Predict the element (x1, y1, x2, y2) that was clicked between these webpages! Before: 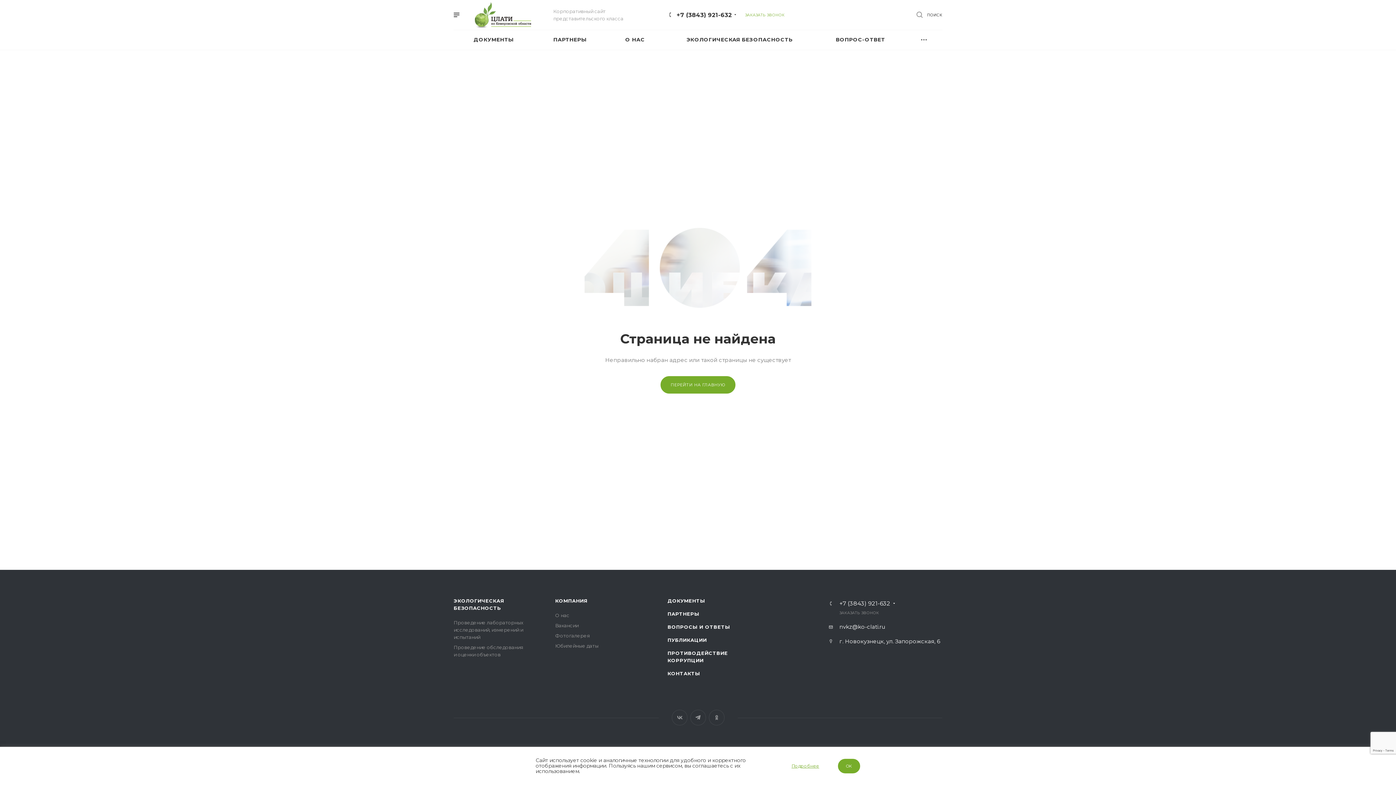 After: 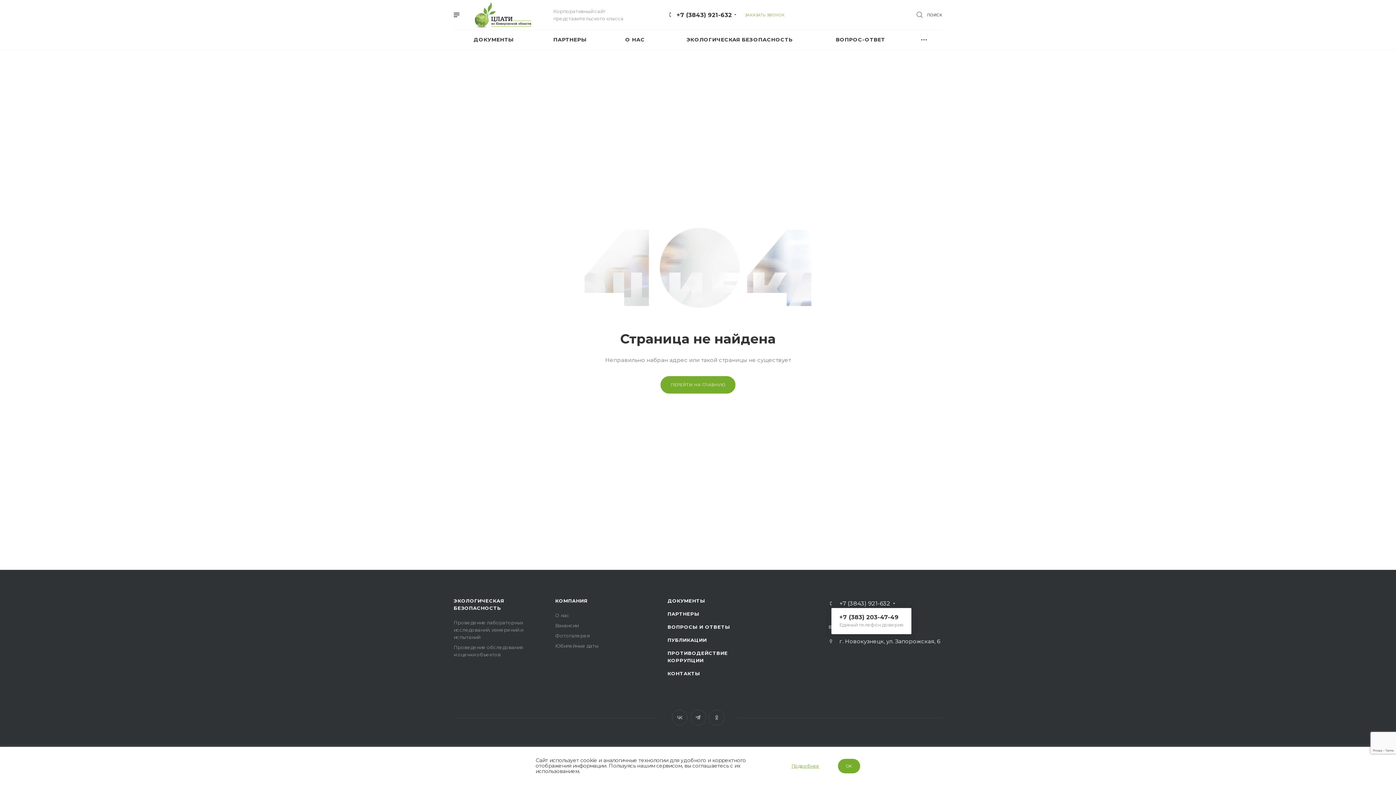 Action: label: +7 (3843) 921-632 bbox: (839, 601, 890, 606)